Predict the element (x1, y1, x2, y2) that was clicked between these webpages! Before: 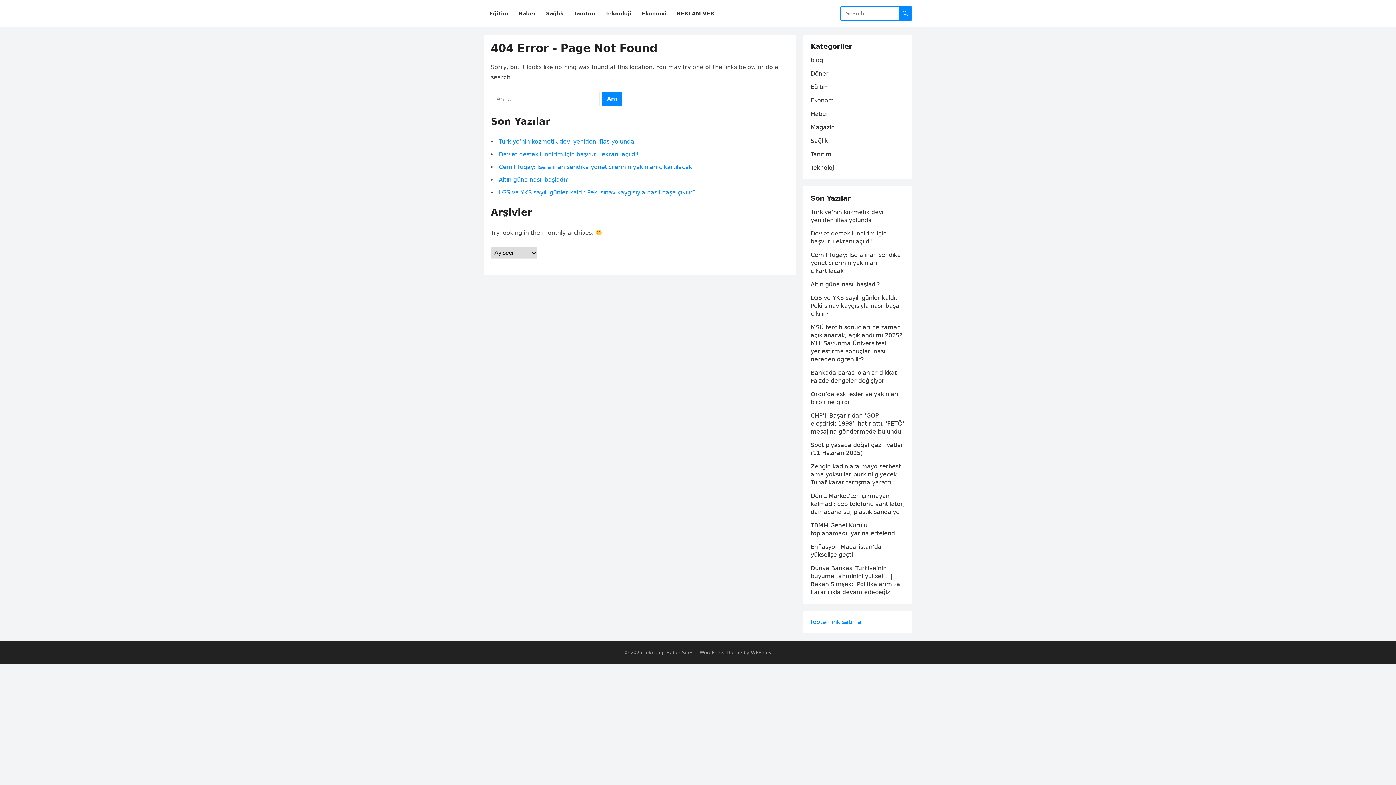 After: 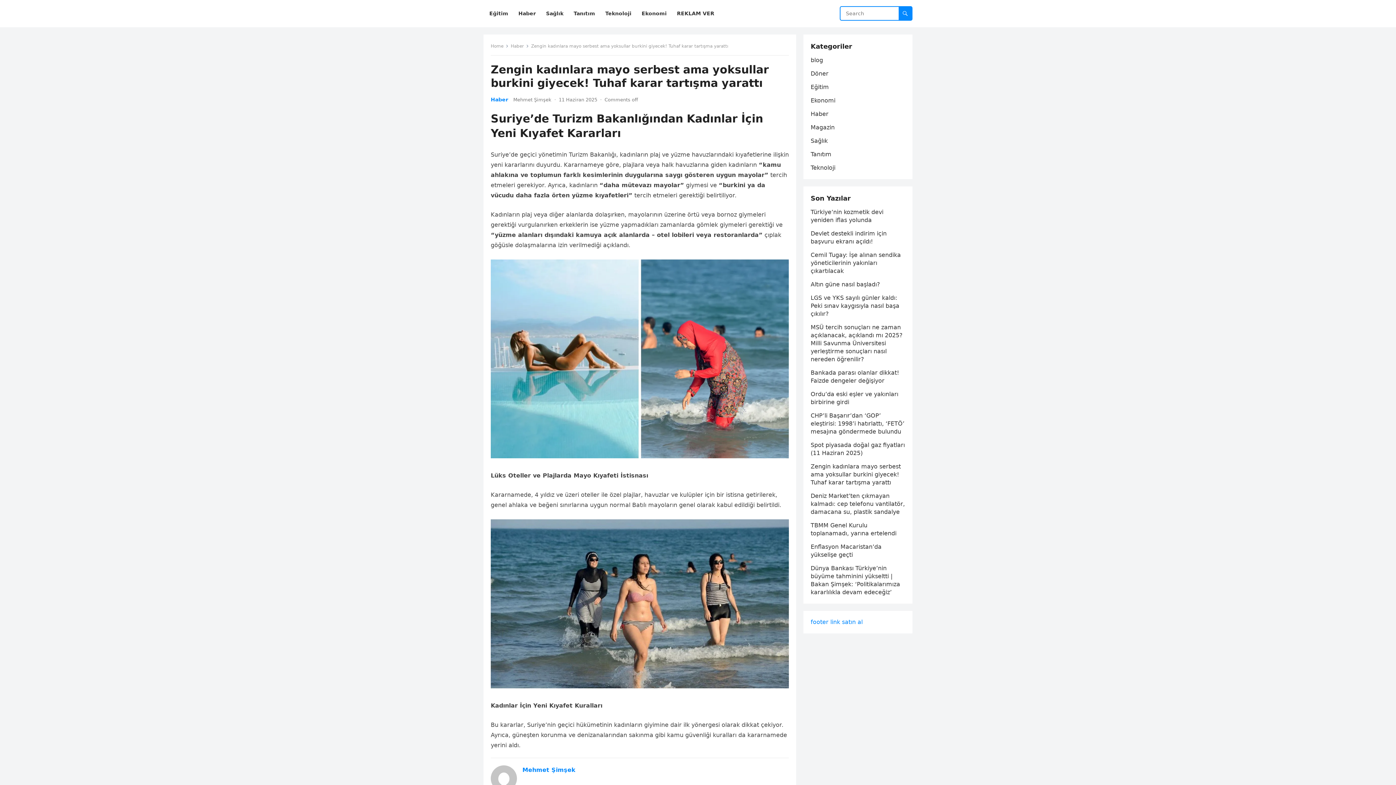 Action: label: Zengin kadınlara mayo serbest ama yoksullar burkini giyecek! Tuhaf karar tartışma yarattı bbox: (810, 463, 901, 486)